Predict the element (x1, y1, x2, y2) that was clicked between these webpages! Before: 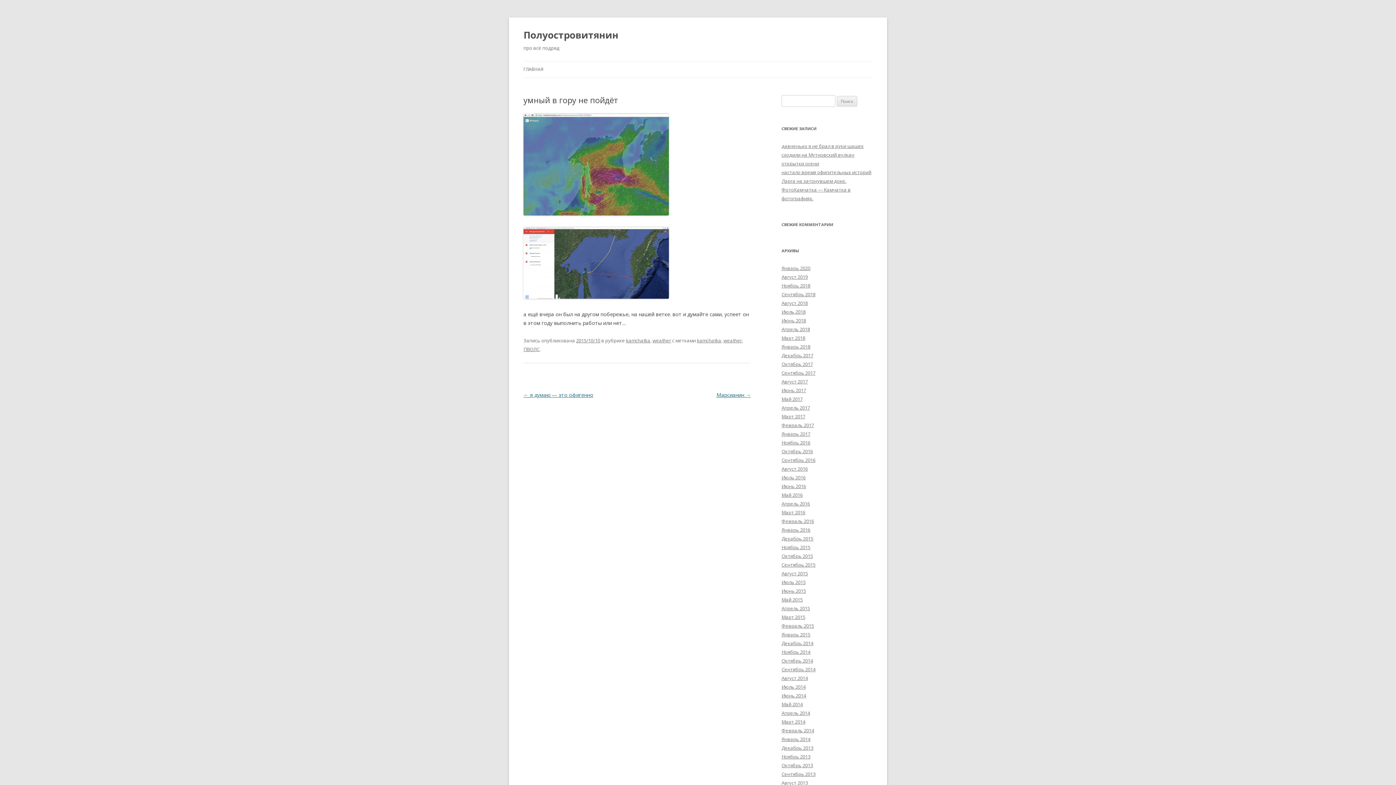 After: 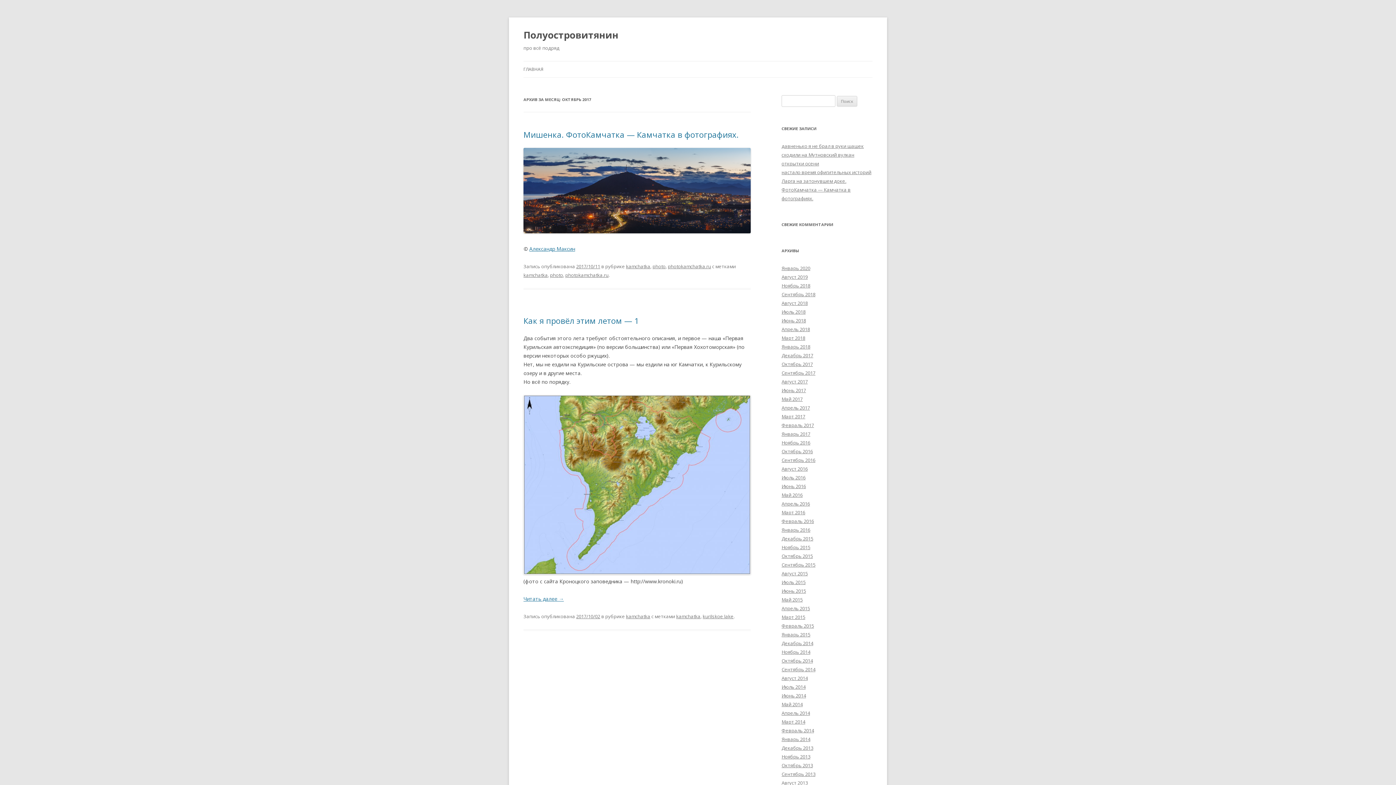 Action: label: Октябрь 2017 bbox: (781, 361, 813, 367)